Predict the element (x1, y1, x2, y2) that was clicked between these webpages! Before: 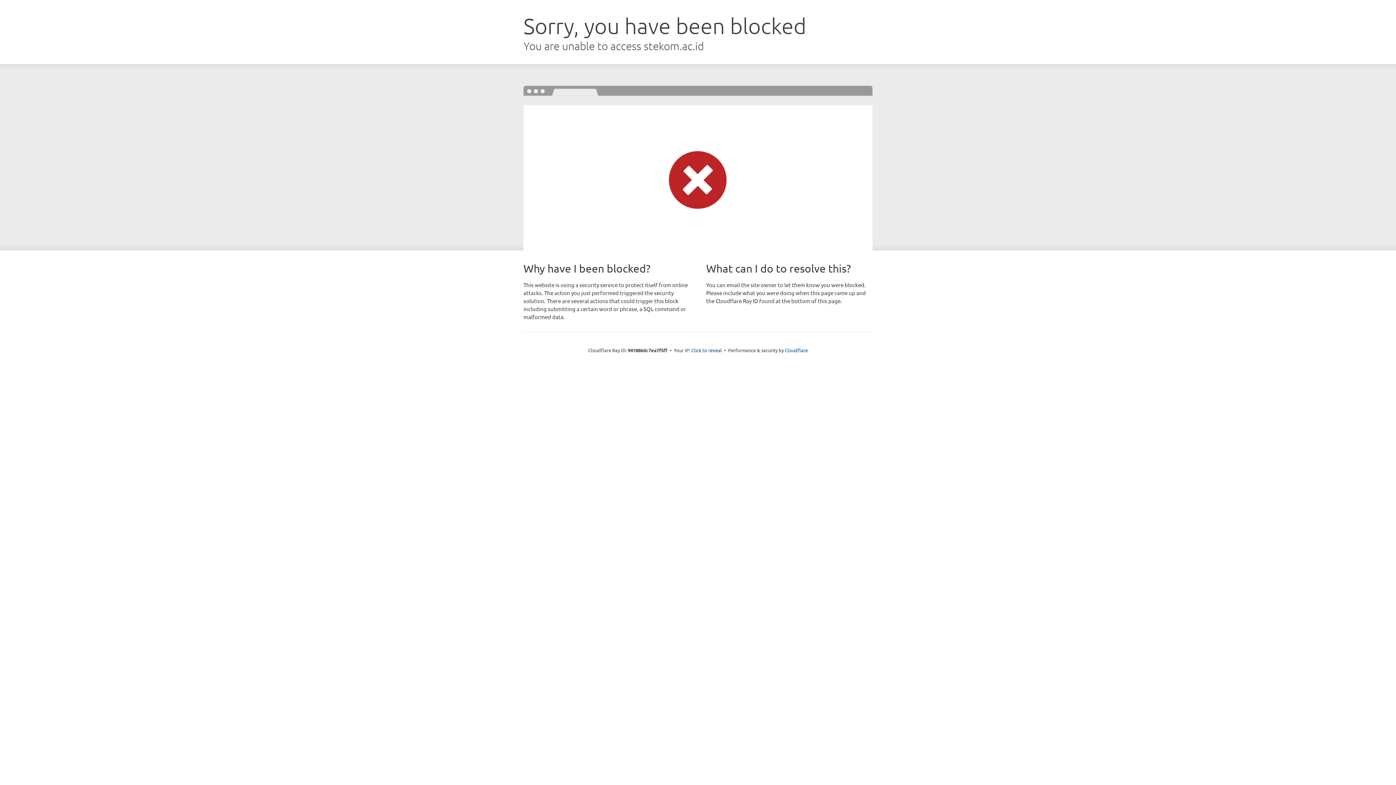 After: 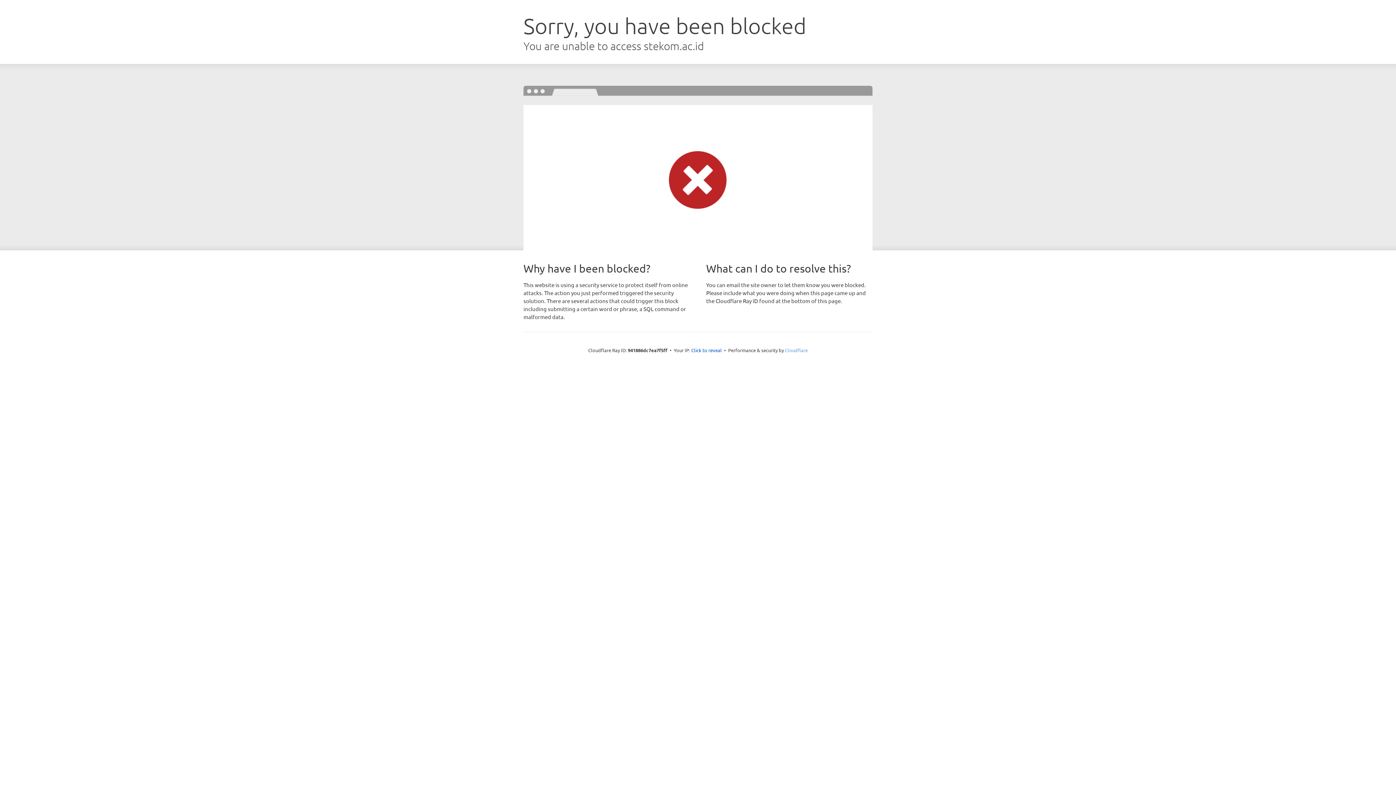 Action: label: Cloudflare bbox: (785, 347, 808, 353)